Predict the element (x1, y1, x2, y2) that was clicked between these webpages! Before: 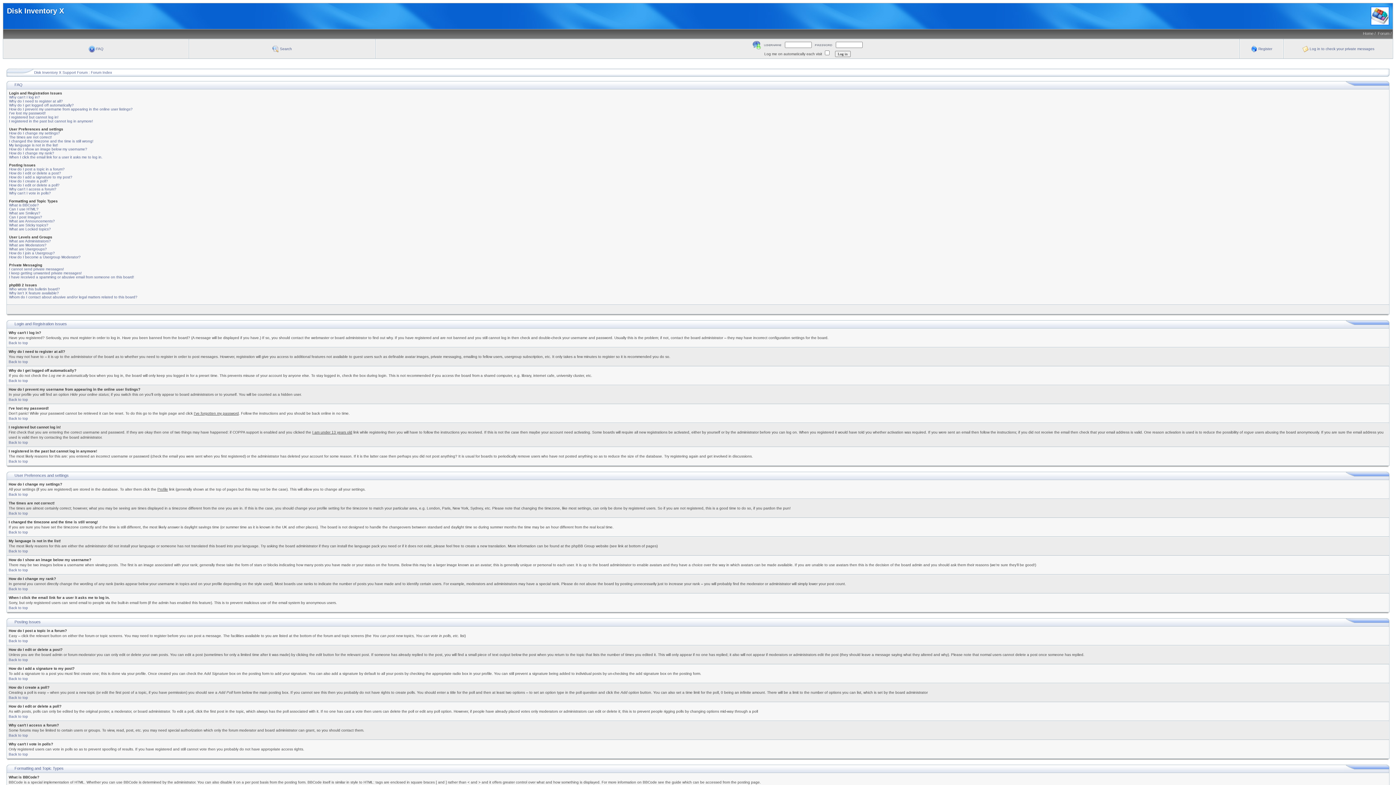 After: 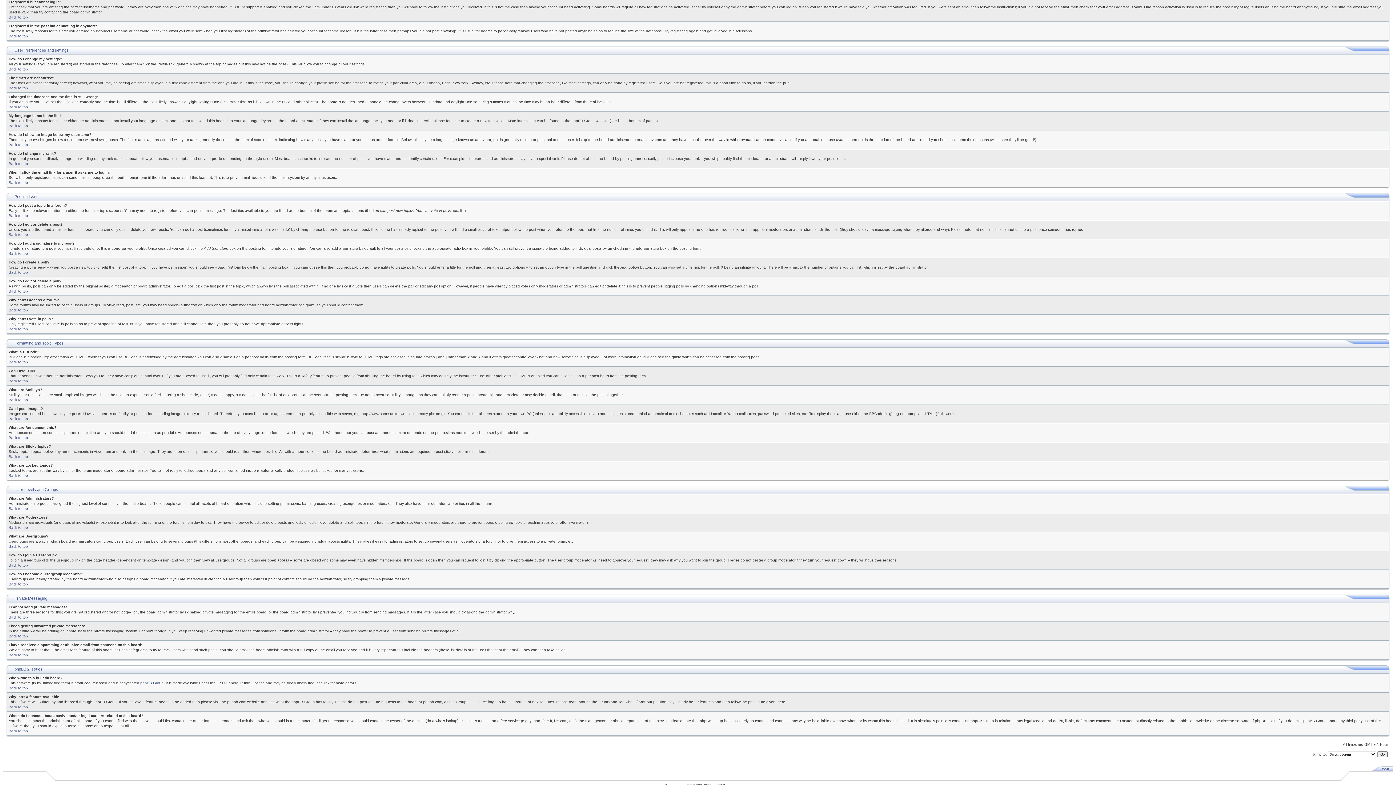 Action: bbox: (9, 115, 58, 119) label: I registered but cannot log in!